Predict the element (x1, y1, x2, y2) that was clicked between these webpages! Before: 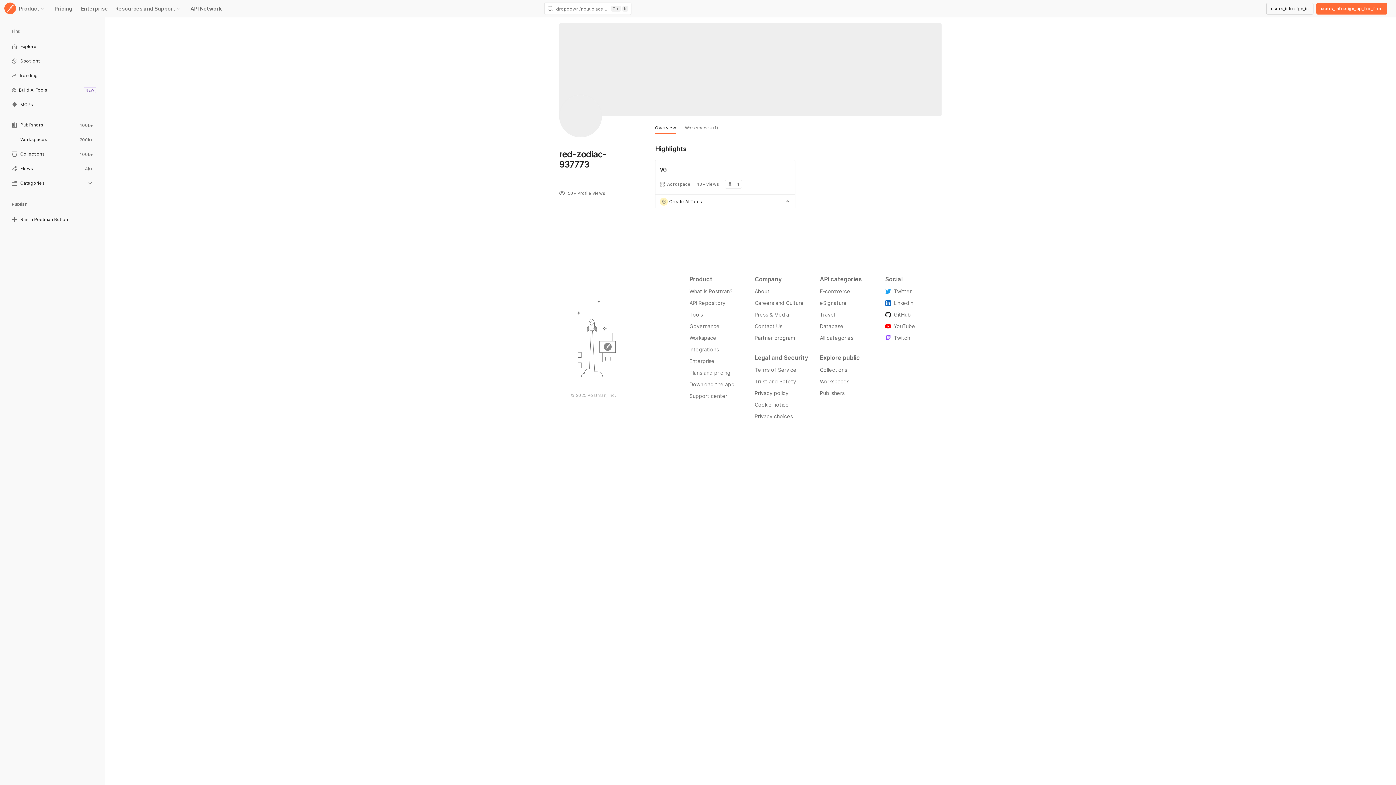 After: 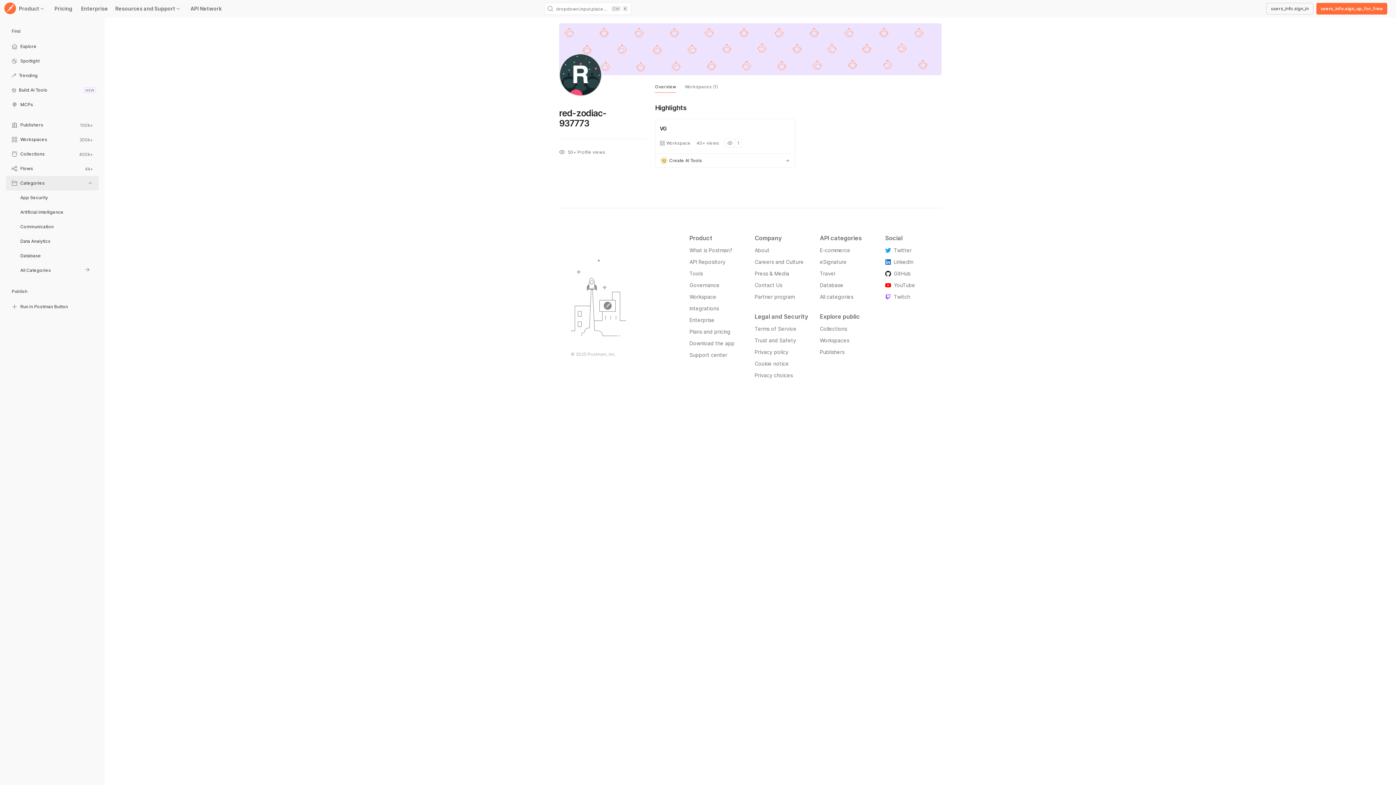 Action: bbox: (5, 176, 98, 191) label: Categories